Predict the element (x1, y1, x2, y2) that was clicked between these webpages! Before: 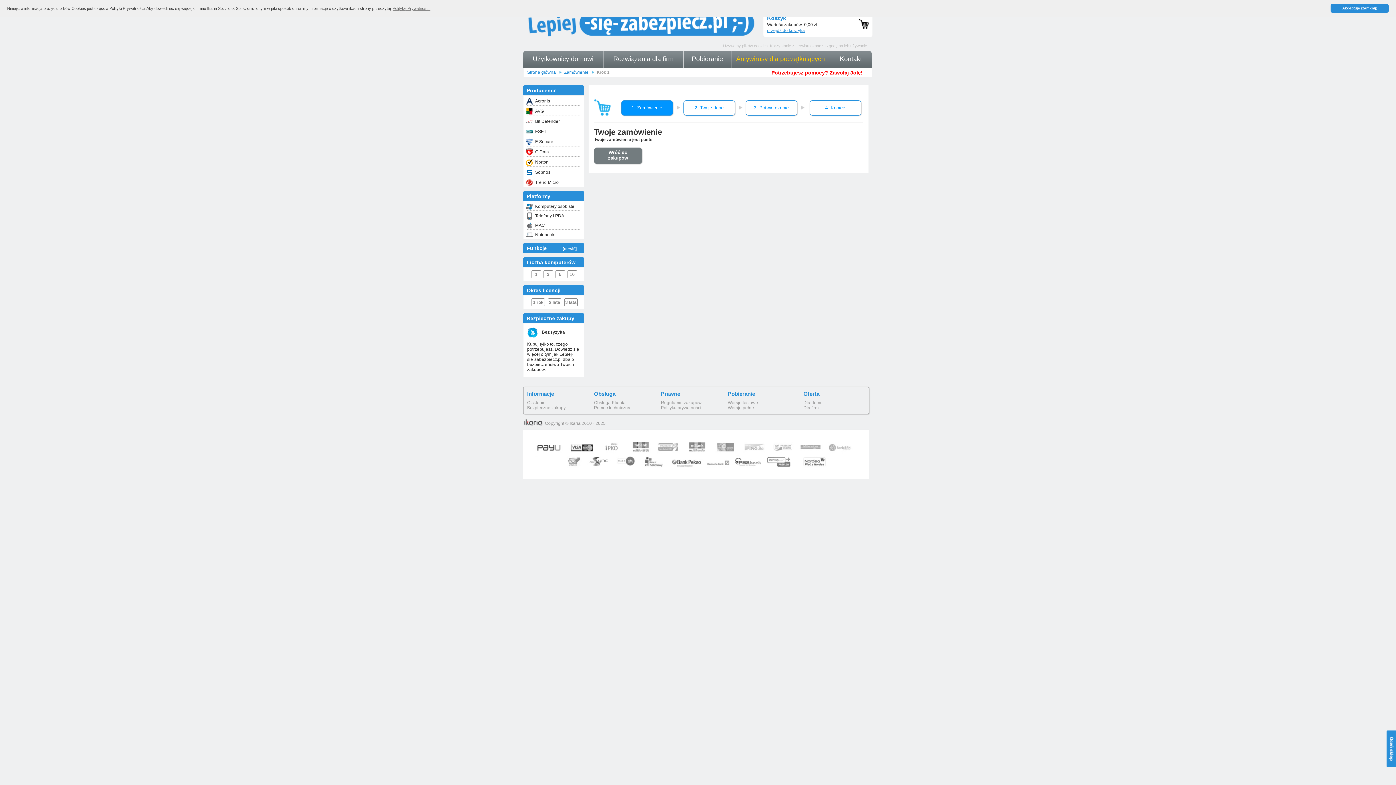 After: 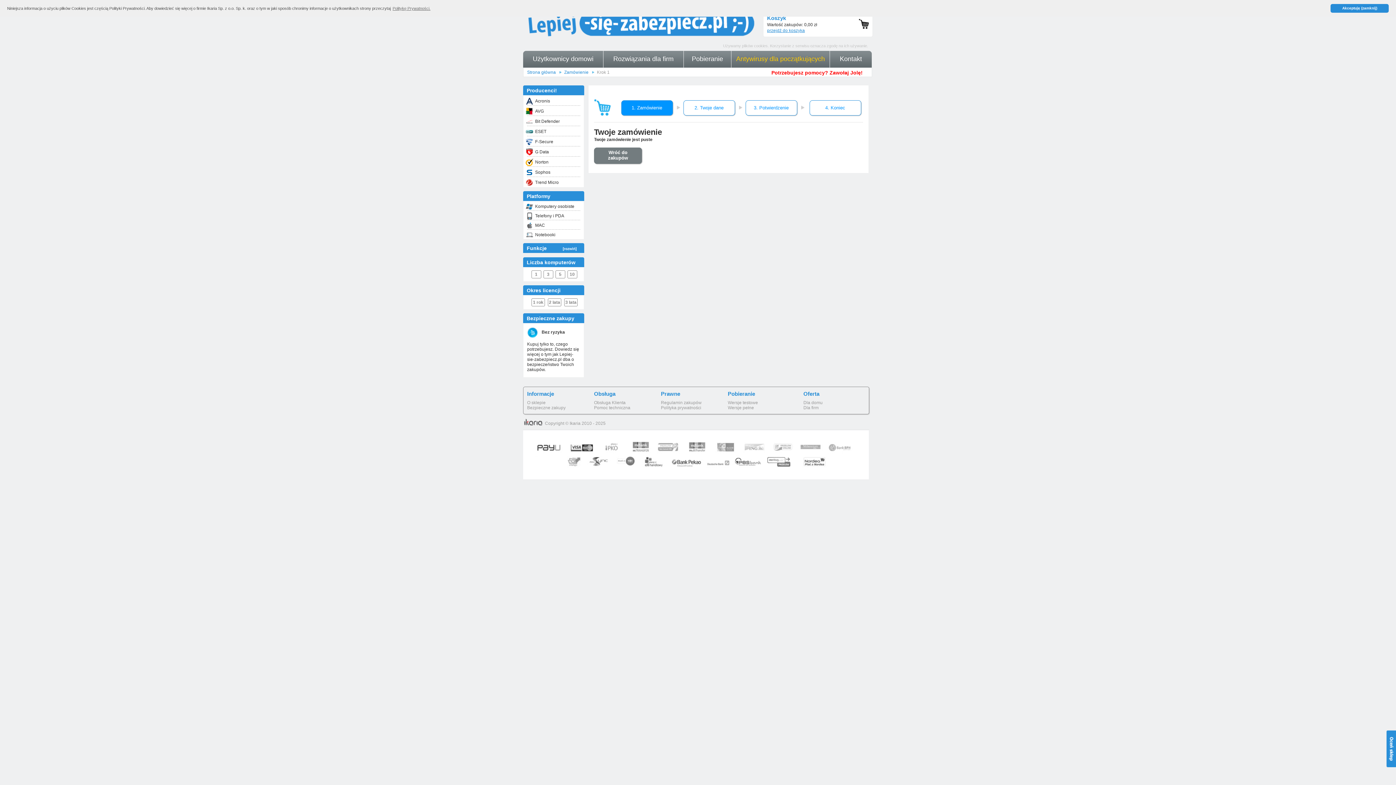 Action: bbox: (809, 100, 861, 115) label: 4. Koniec